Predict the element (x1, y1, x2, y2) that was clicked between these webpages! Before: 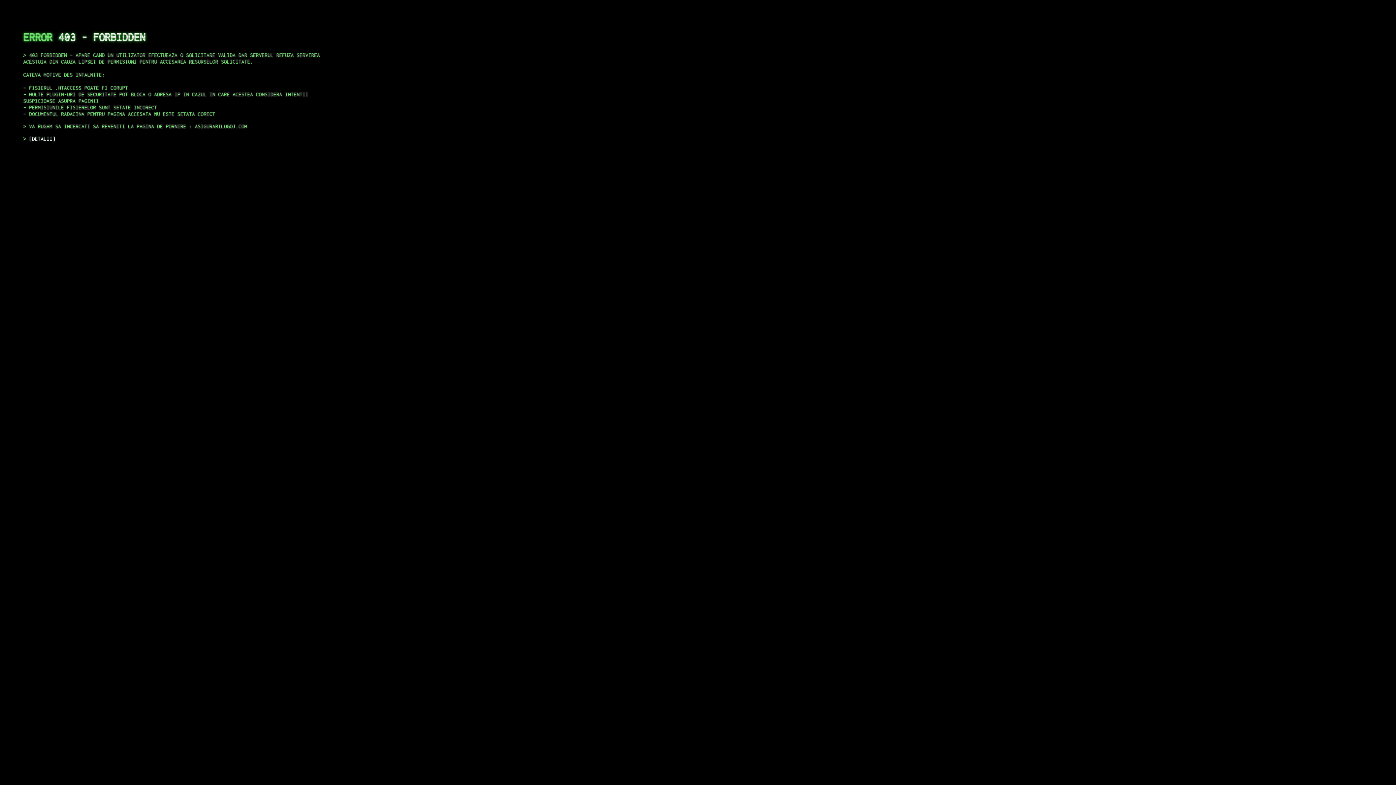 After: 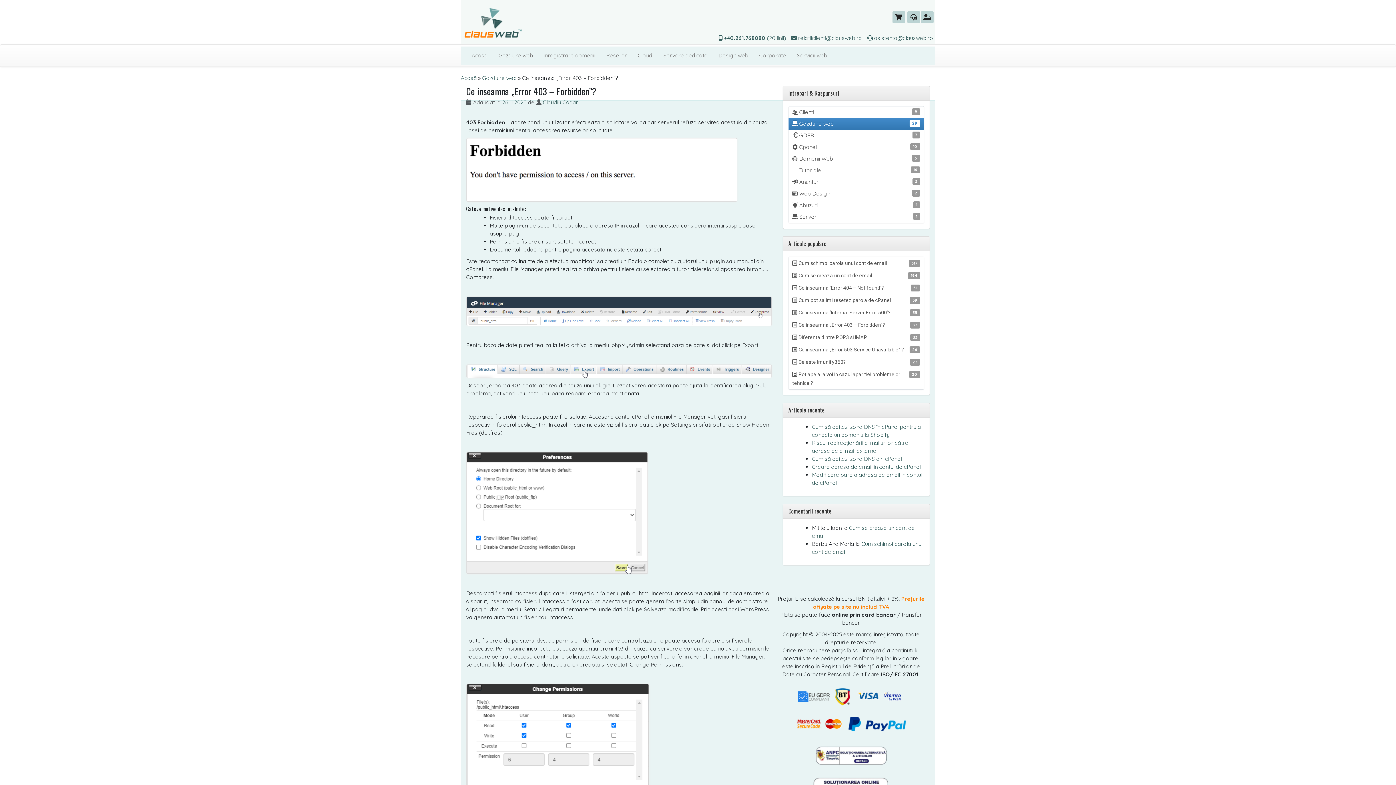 Action: label: DETALII bbox: (29, 135, 55, 141)